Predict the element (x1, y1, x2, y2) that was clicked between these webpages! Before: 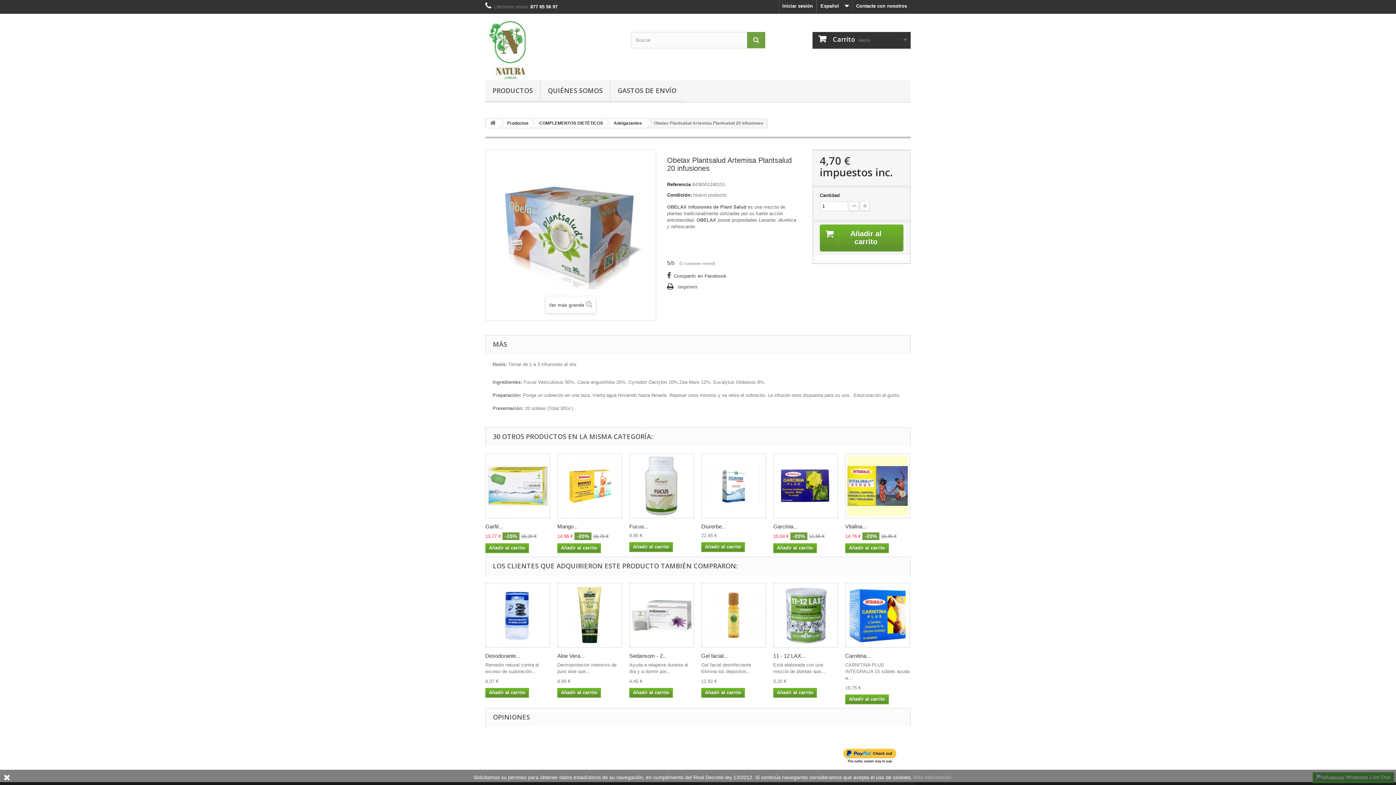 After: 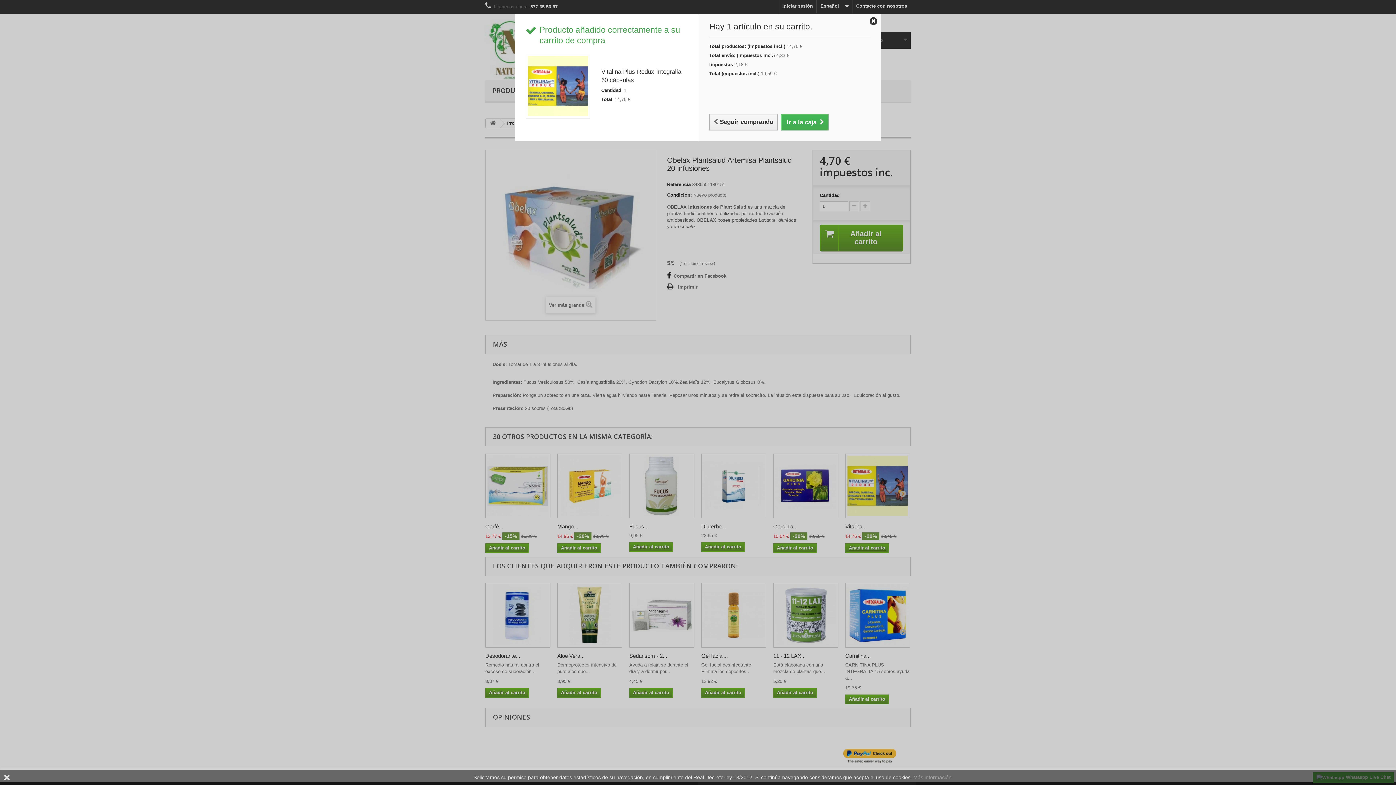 Action: label: Añadir al carrito bbox: (845, 543, 889, 553)